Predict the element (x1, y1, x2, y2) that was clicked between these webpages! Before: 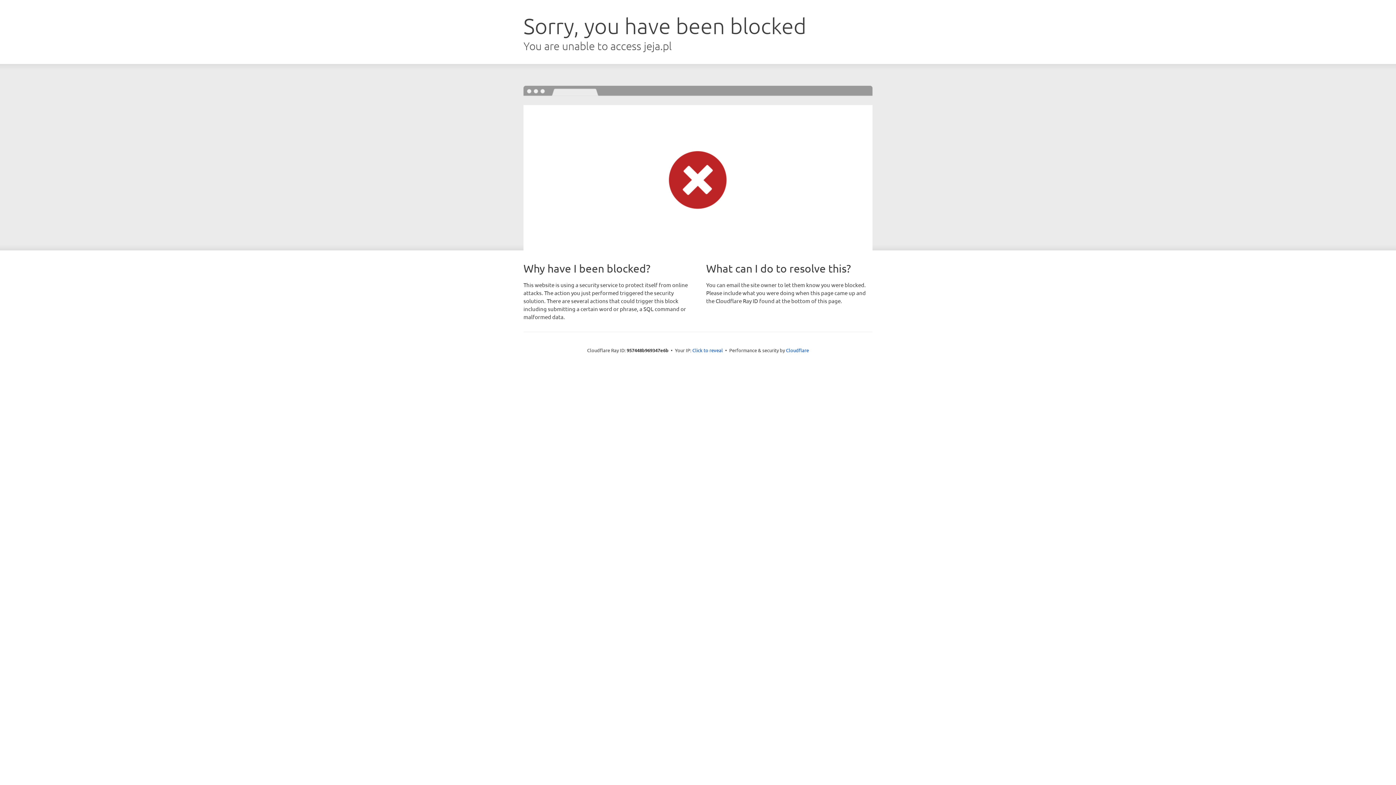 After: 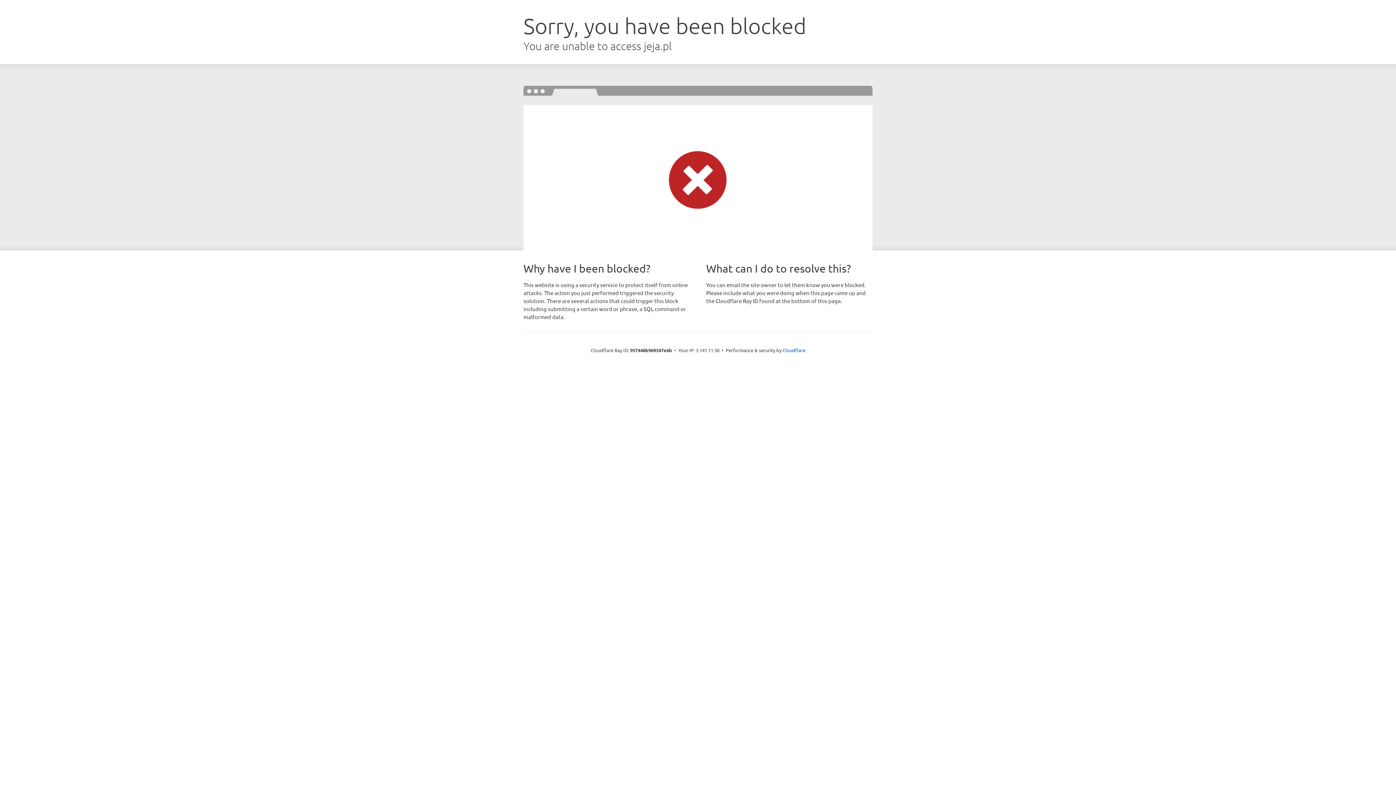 Action: bbox: (692, 346, 723, 353) label: Click to reveal